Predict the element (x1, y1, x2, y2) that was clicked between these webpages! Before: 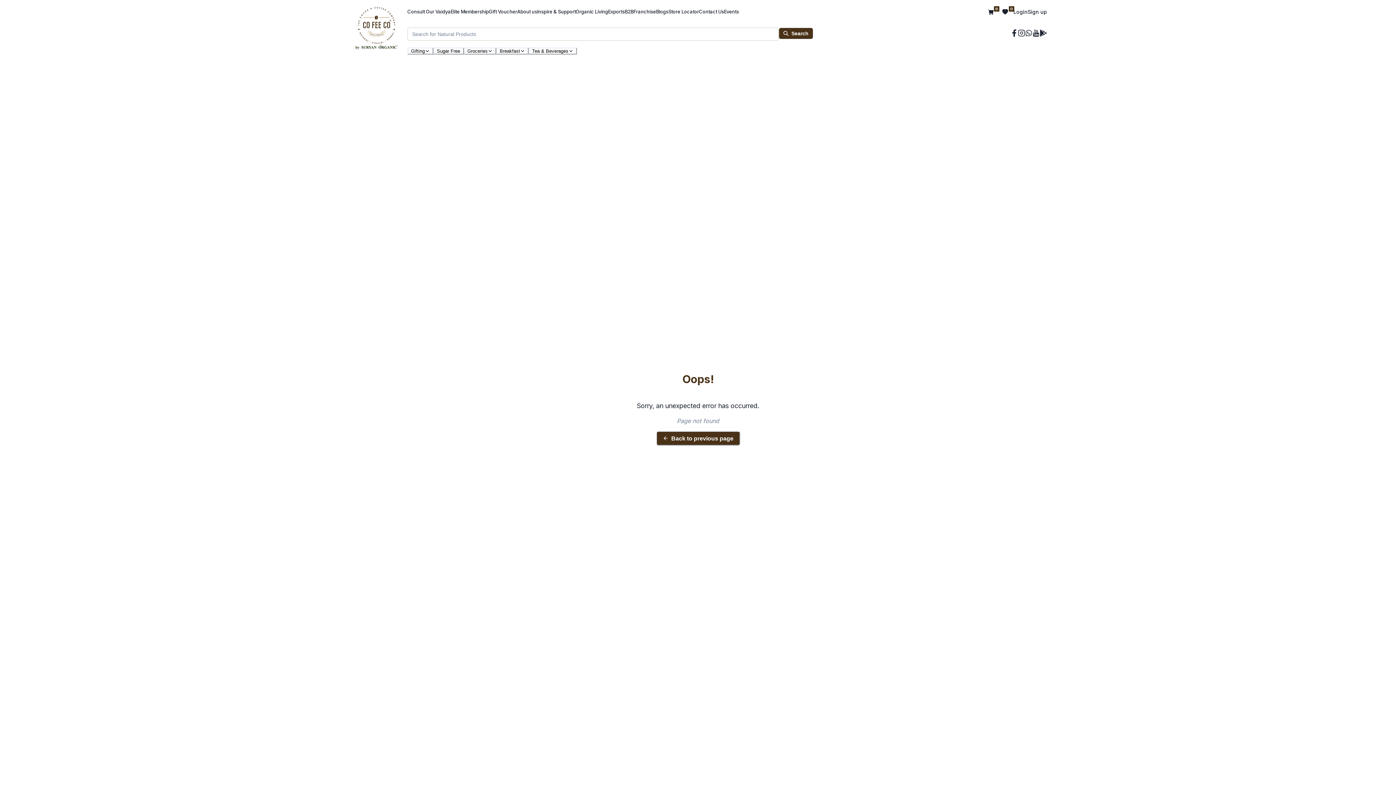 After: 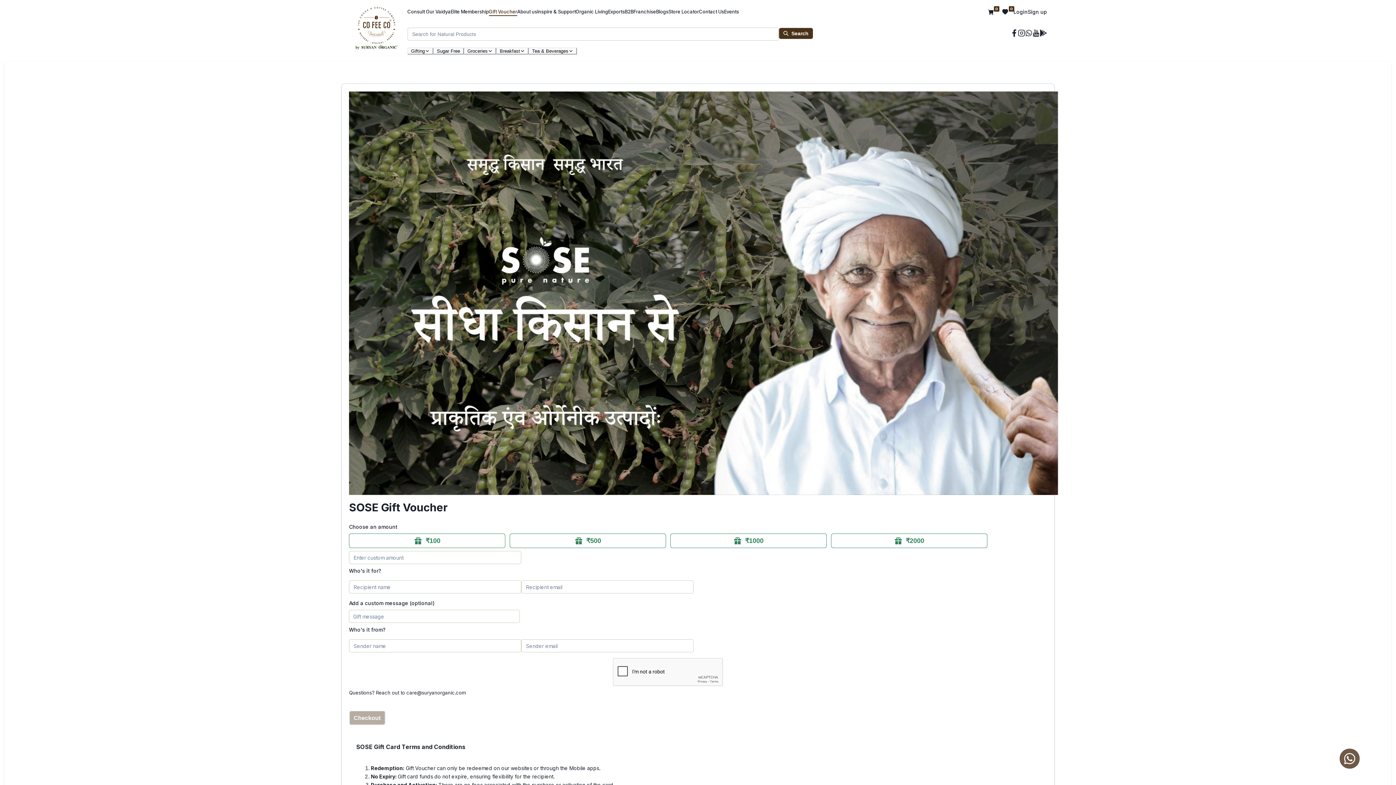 Action: label: Gift Voucher bbox: (488, 10, 517, 17)